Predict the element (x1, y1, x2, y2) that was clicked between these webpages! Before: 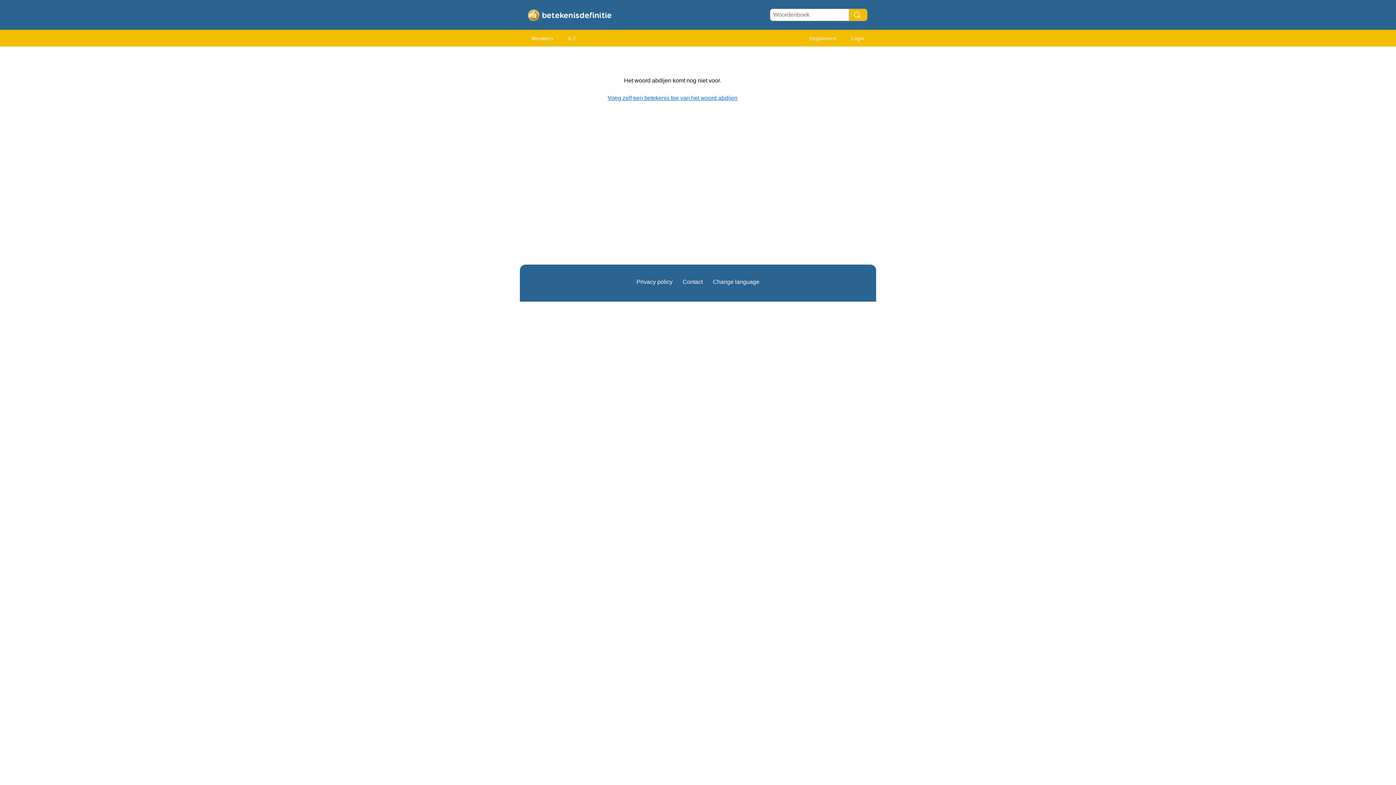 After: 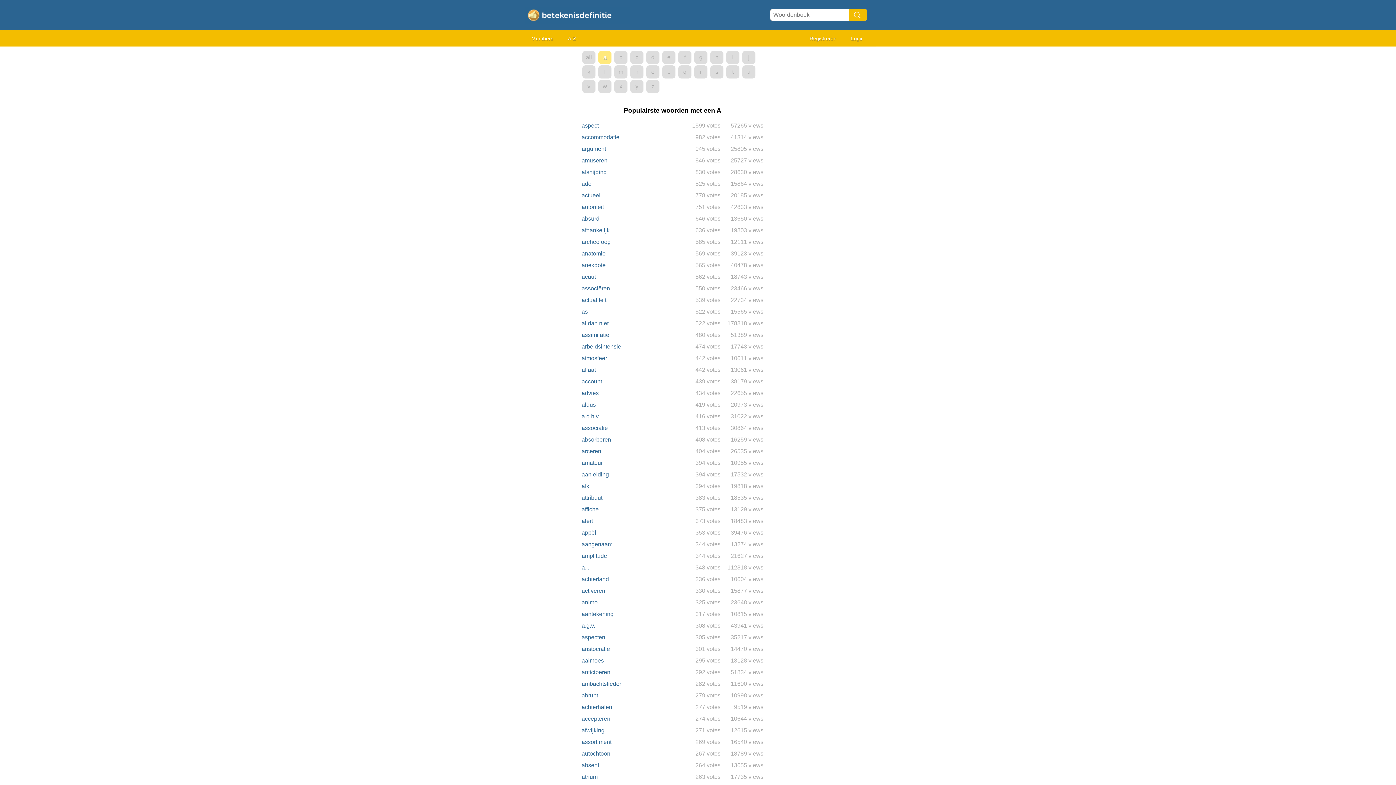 Action: label: A-Z bbox: (561, 32, 582, 45)